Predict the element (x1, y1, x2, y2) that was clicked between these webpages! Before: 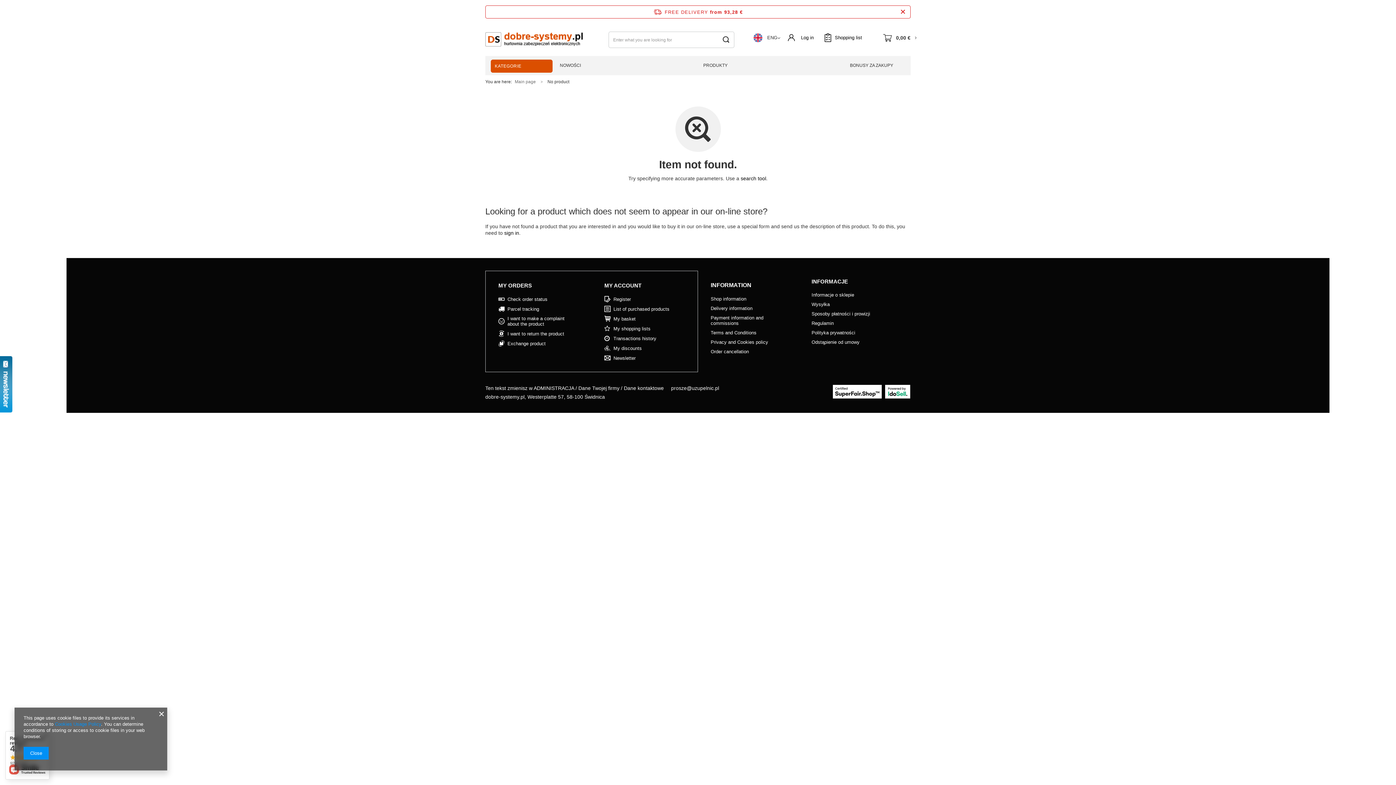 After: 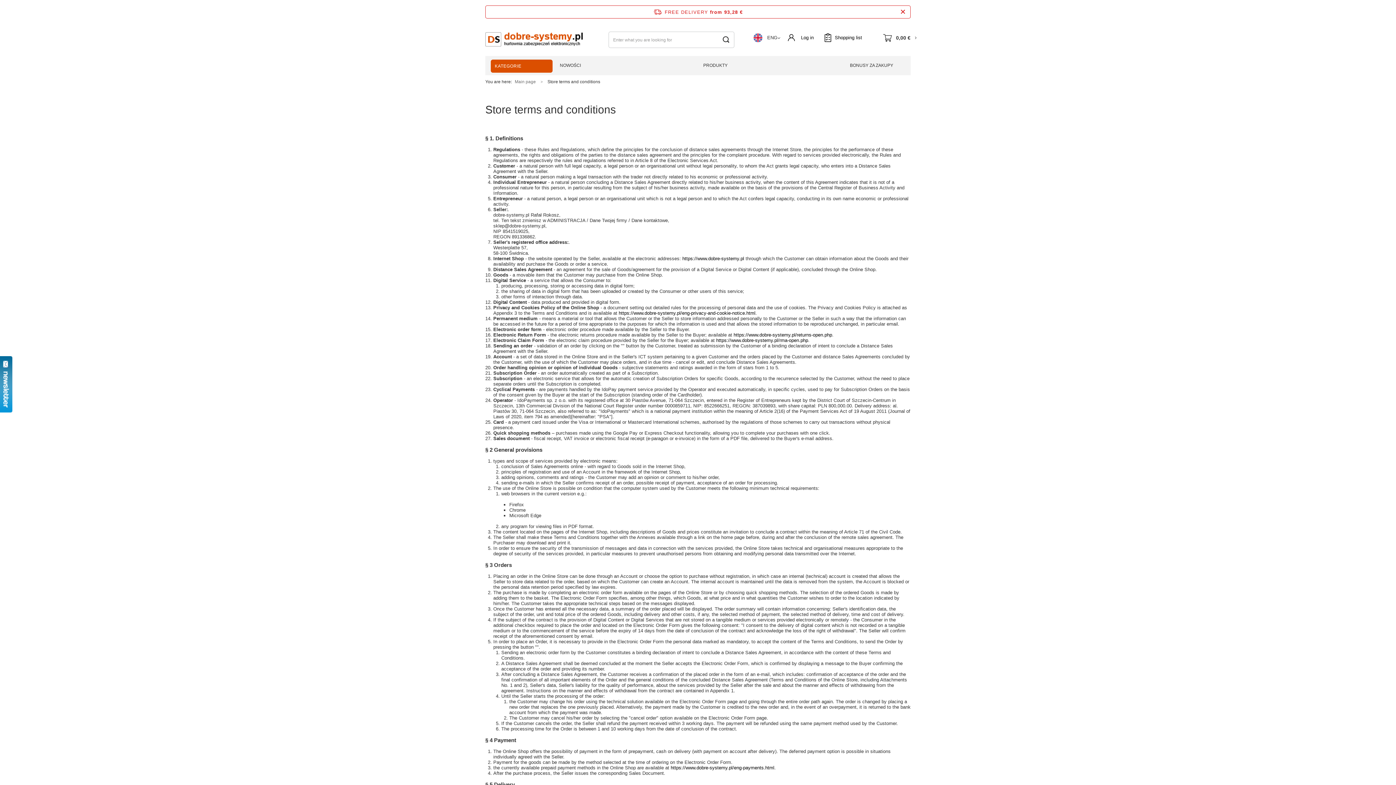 Action: label: Terms and Conditions bbox: (710, 330, 786, 335)